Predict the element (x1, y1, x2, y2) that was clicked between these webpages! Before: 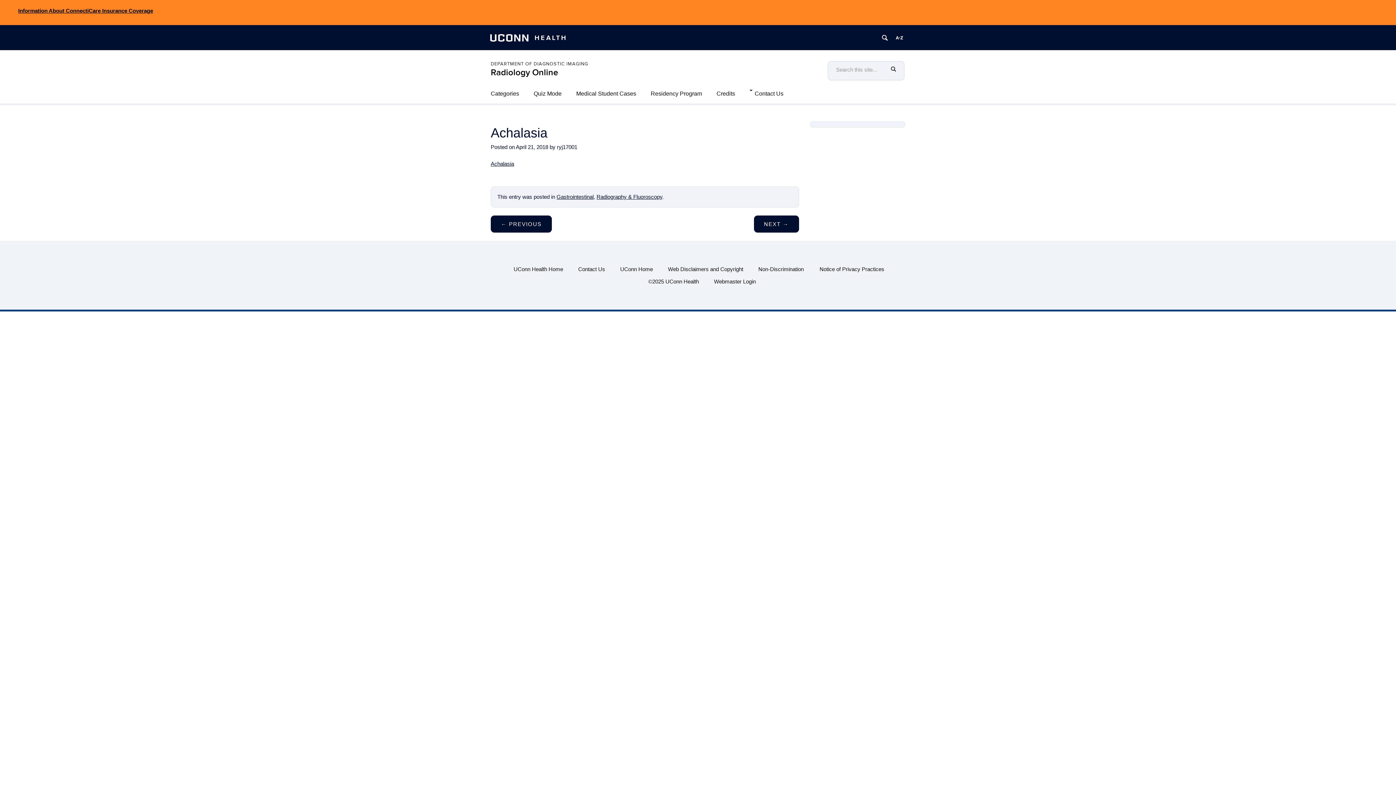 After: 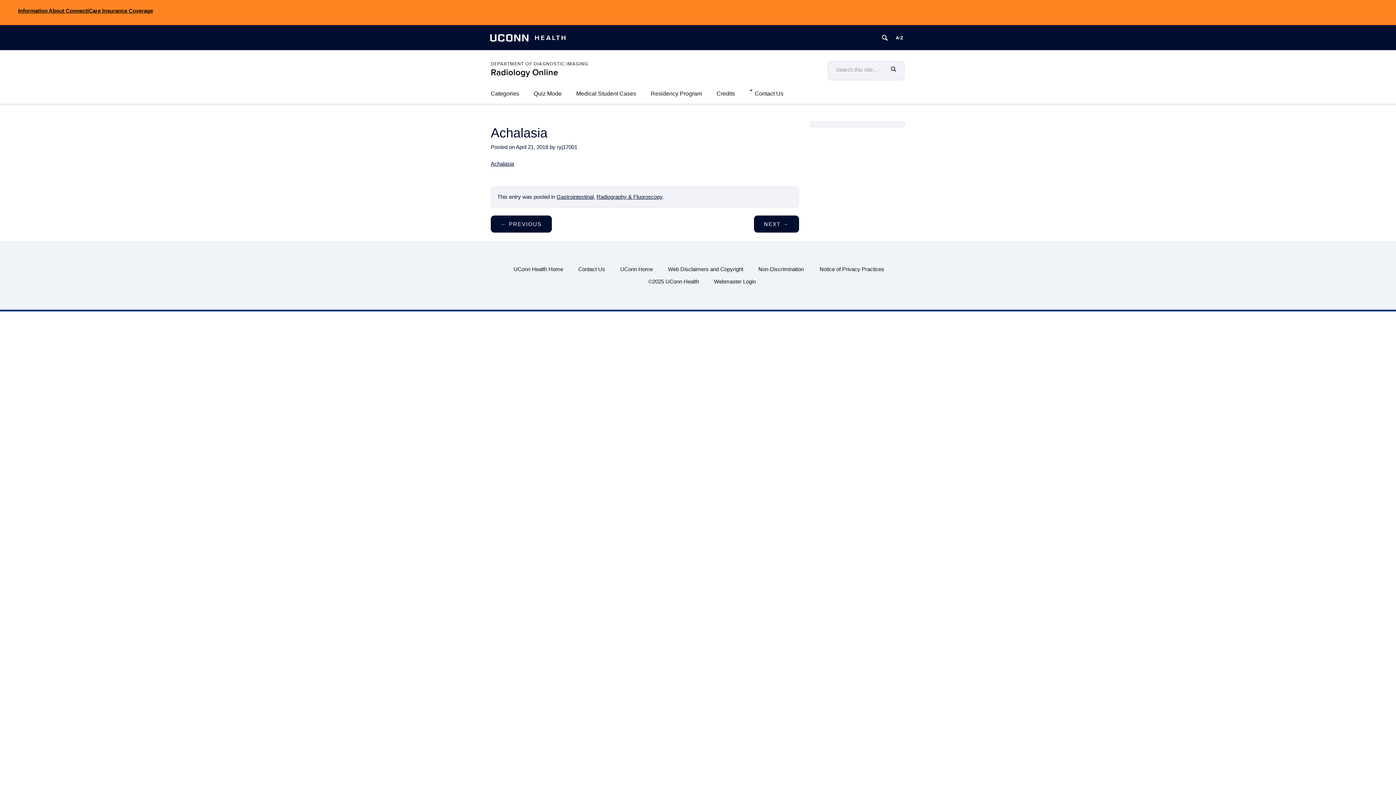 Action: label: April 21, 2018 bbox: (516, 144, 548, 150)